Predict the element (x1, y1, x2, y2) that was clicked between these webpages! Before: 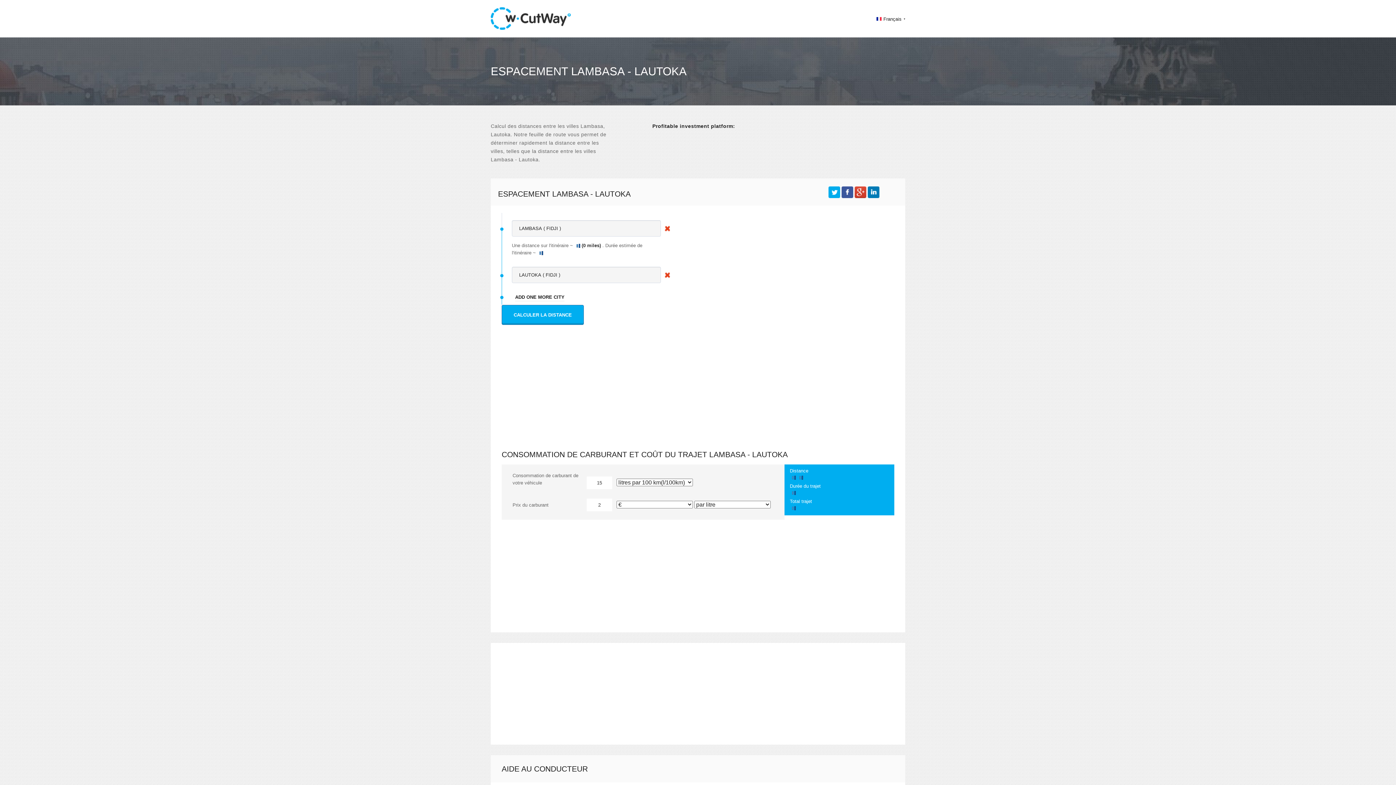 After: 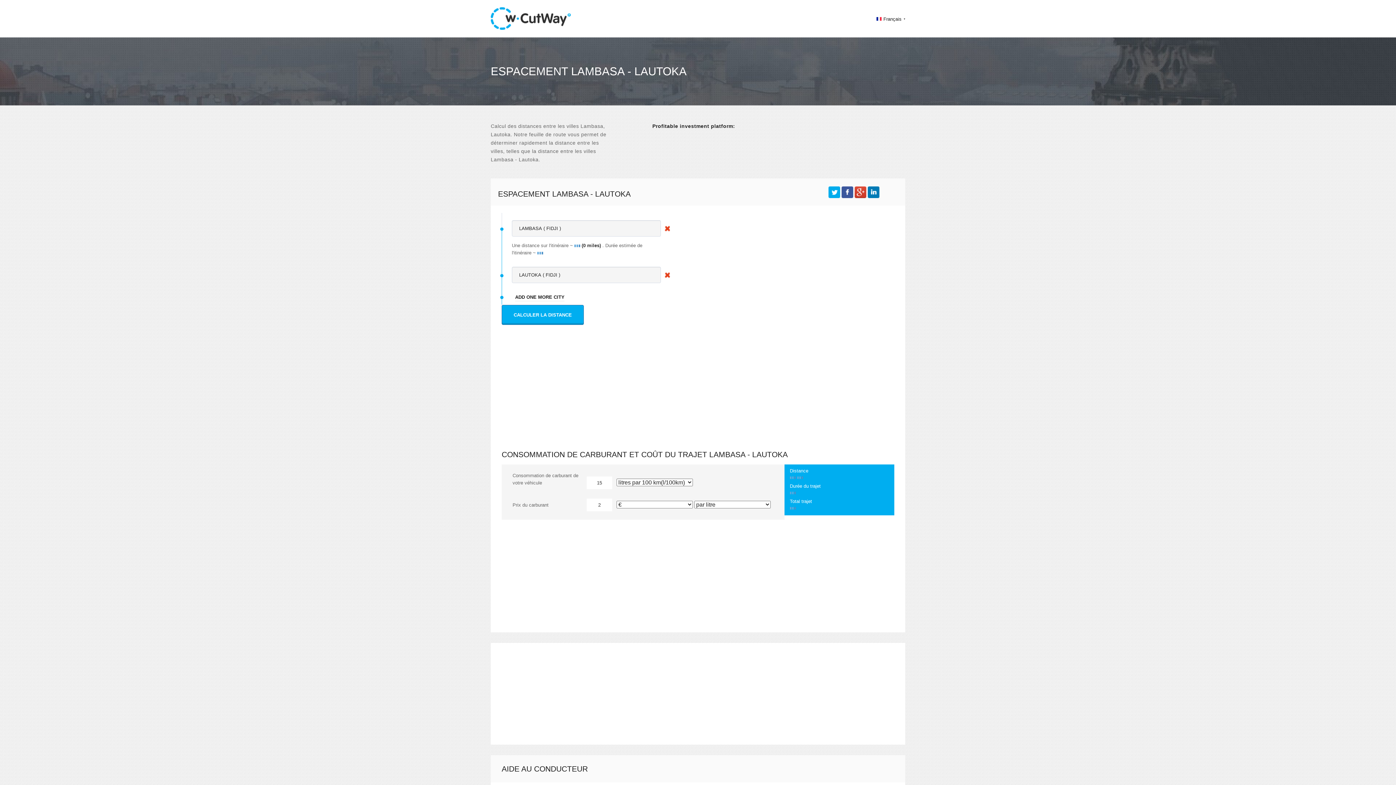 Action: bbox: (841, 188, 853, 194)